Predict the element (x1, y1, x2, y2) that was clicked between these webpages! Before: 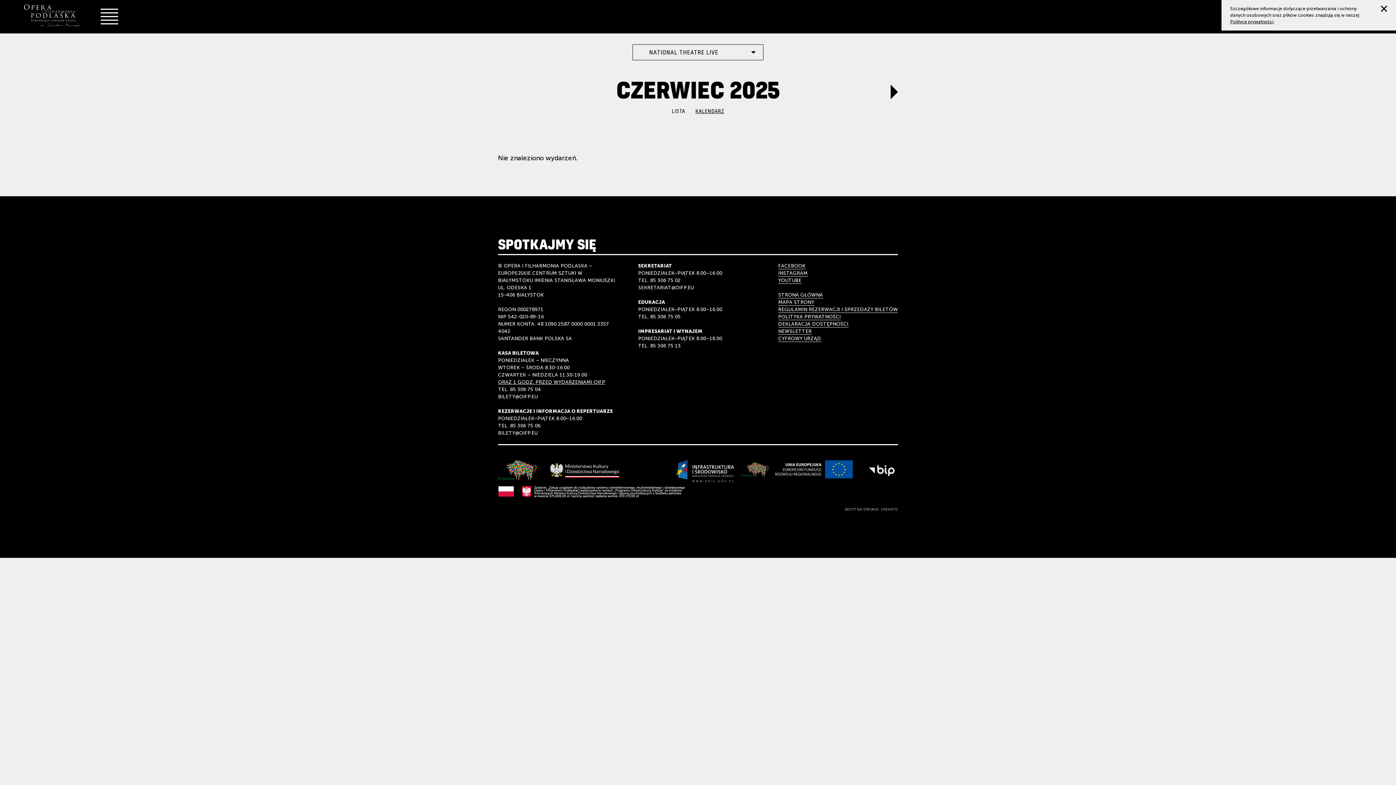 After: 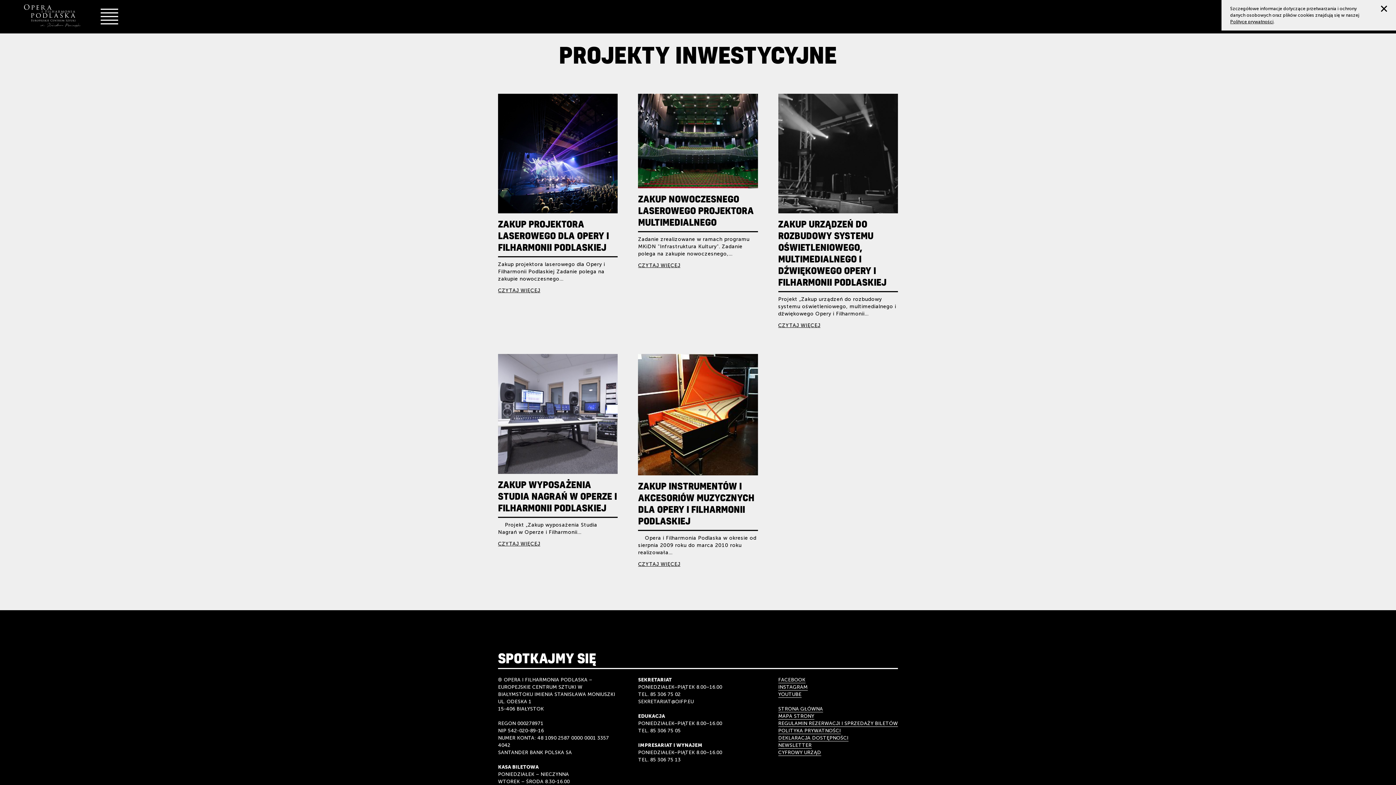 Action: bbox: (498, 486, 686, 497)